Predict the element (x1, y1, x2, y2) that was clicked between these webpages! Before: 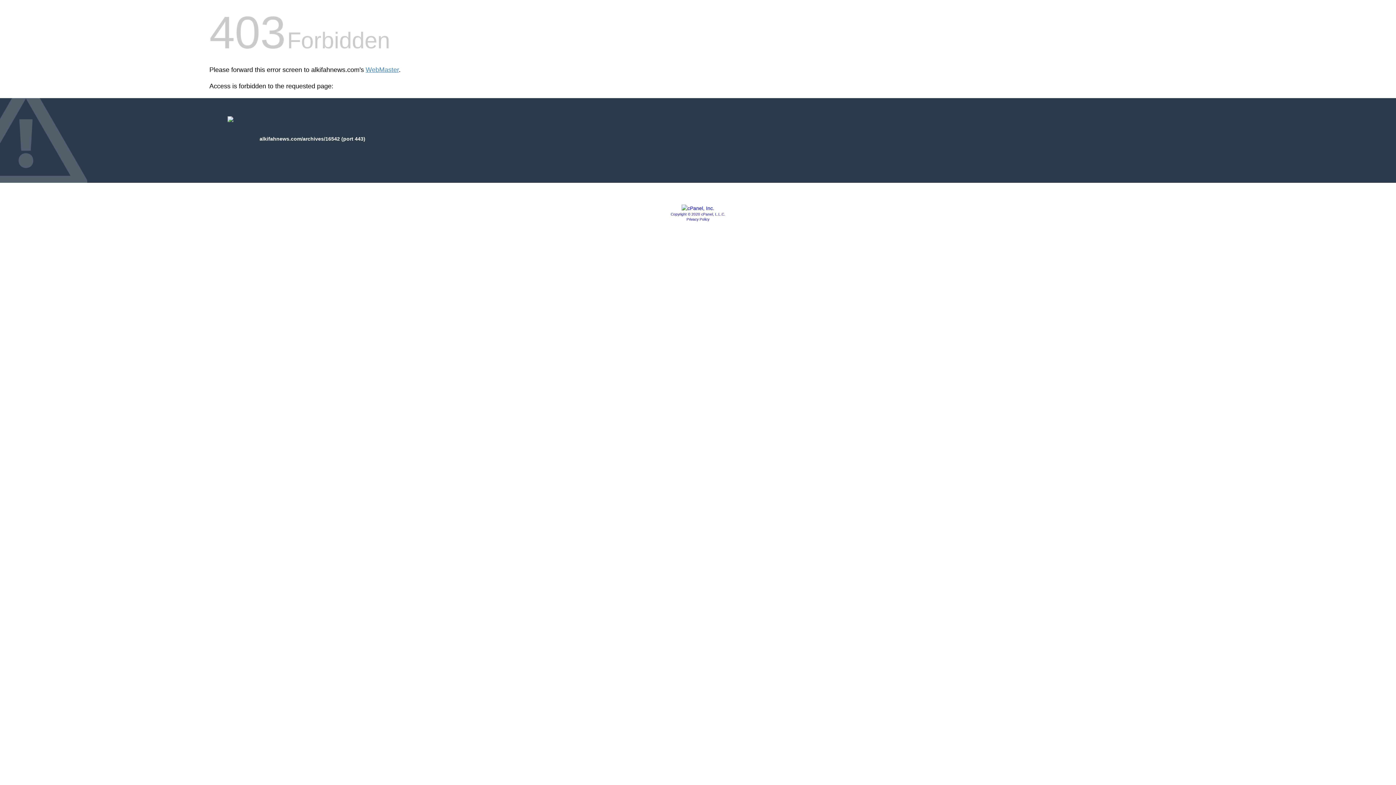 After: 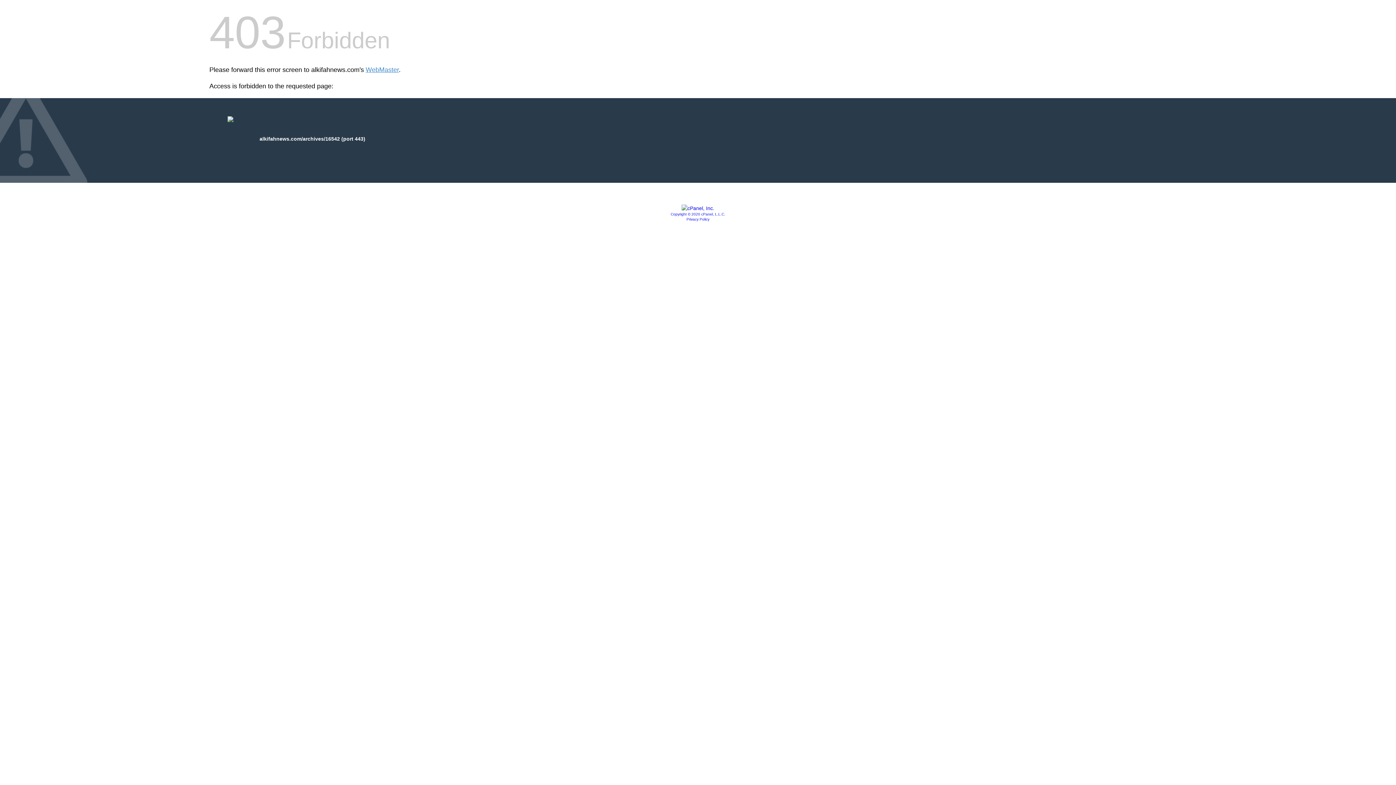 Action: bbox: (681, 205, 714, 211)